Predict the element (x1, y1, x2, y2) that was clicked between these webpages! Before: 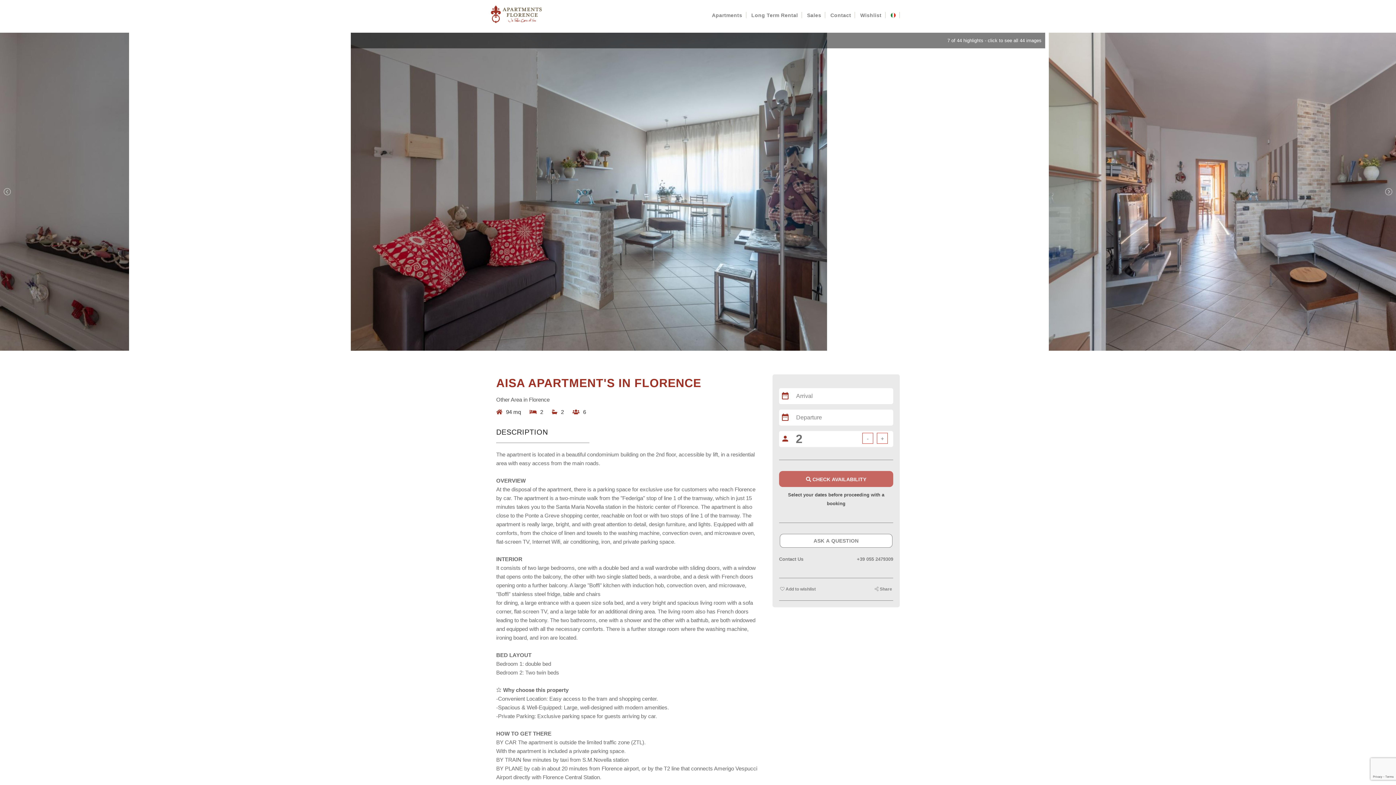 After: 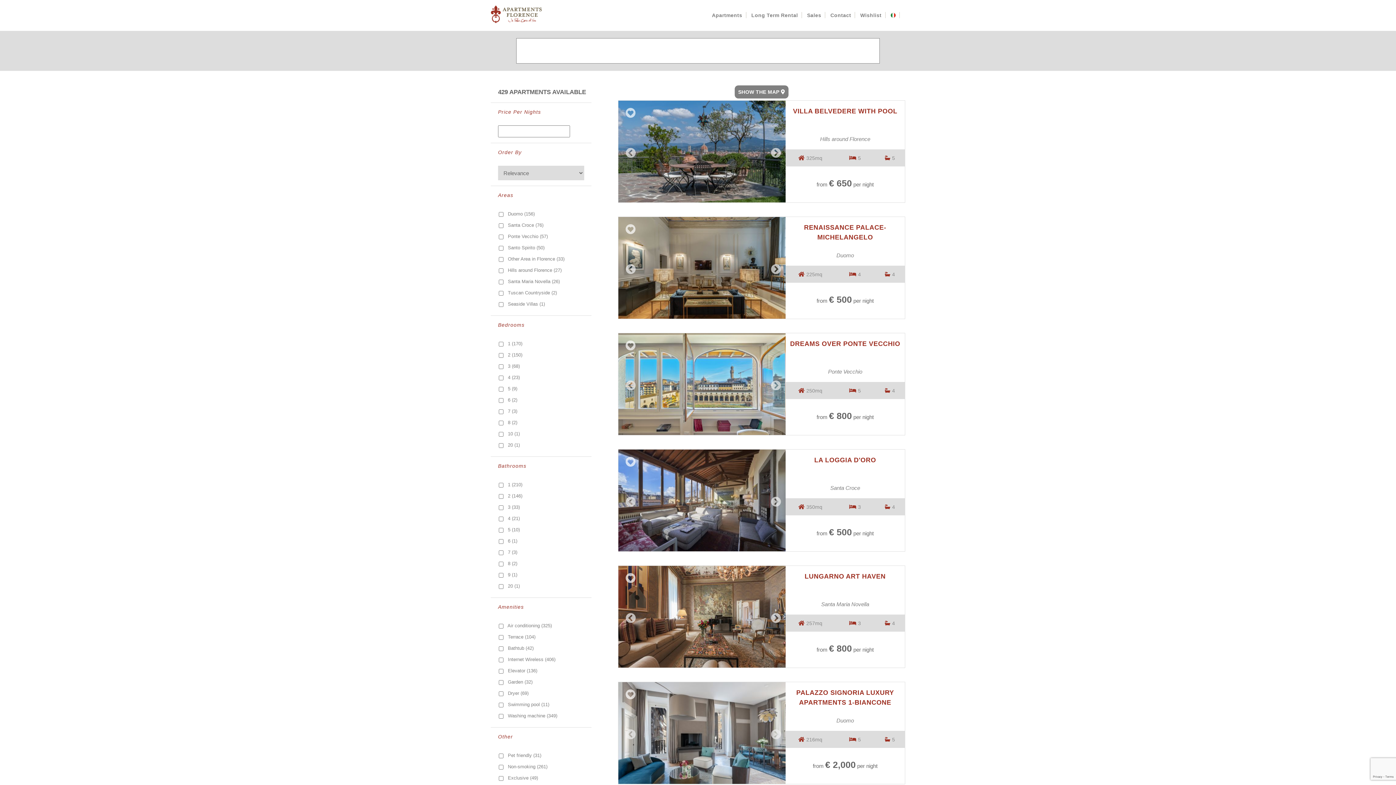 Action: label: Apartments bbox: (712, 12, 742, 18)